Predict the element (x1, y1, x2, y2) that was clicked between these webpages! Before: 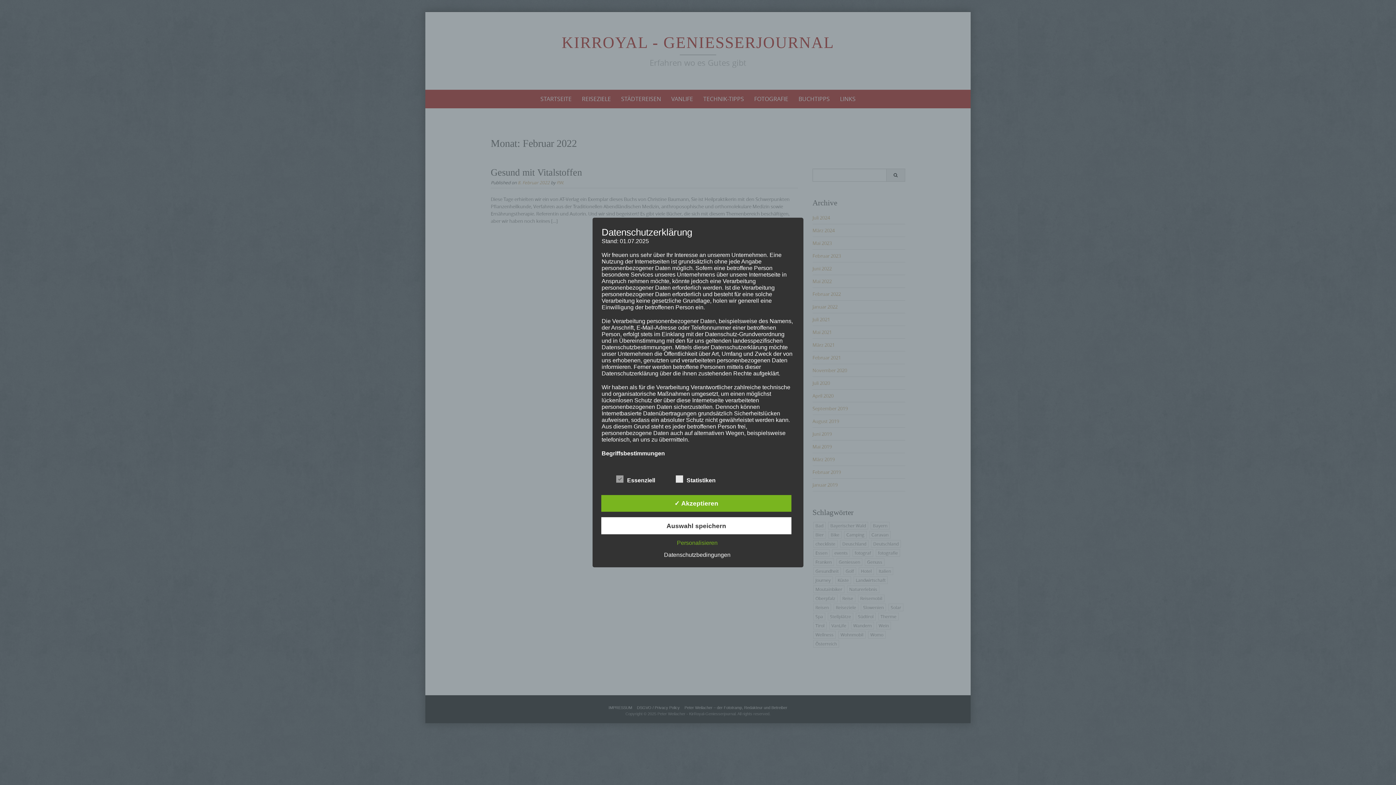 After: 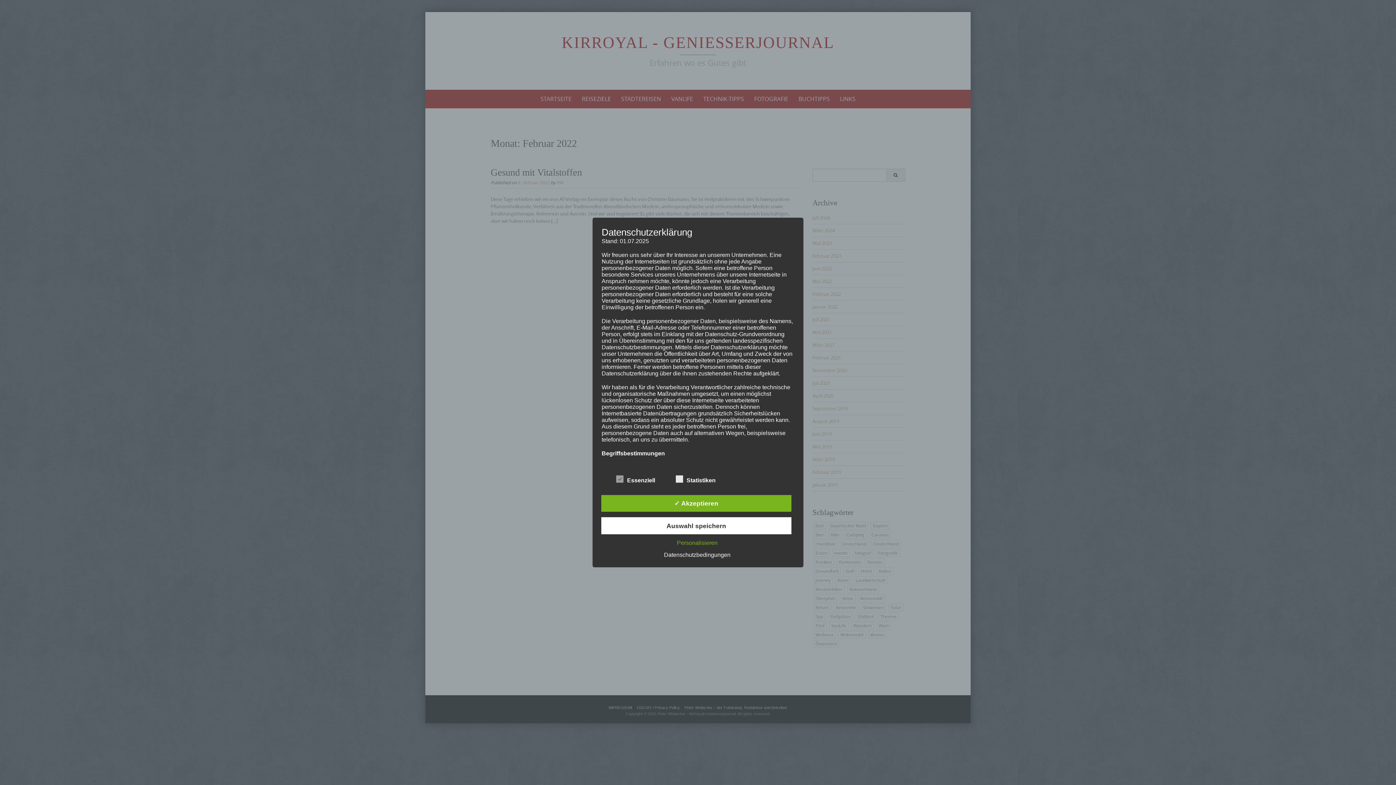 Action: label: Datenschutzbedingungen bbox: (660, 551, 734, 558)